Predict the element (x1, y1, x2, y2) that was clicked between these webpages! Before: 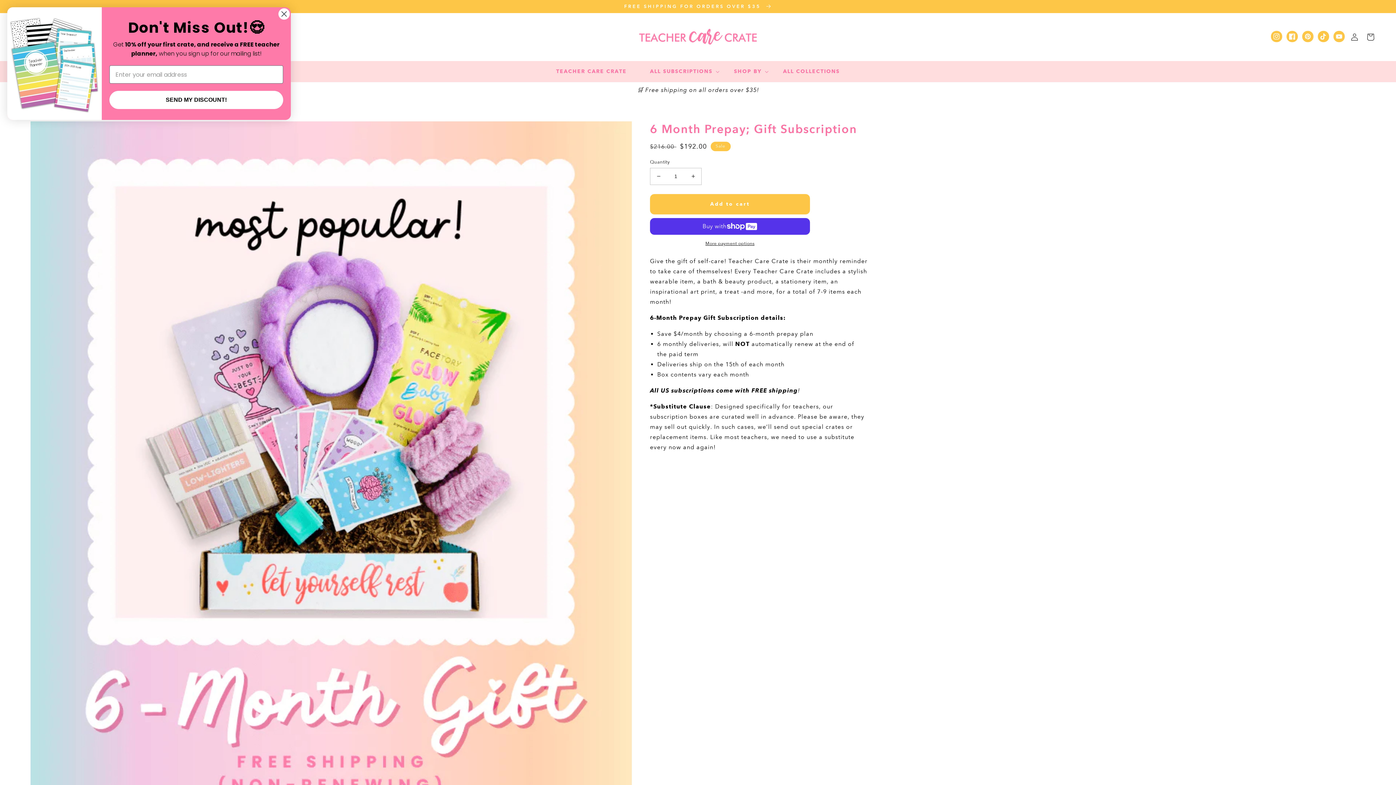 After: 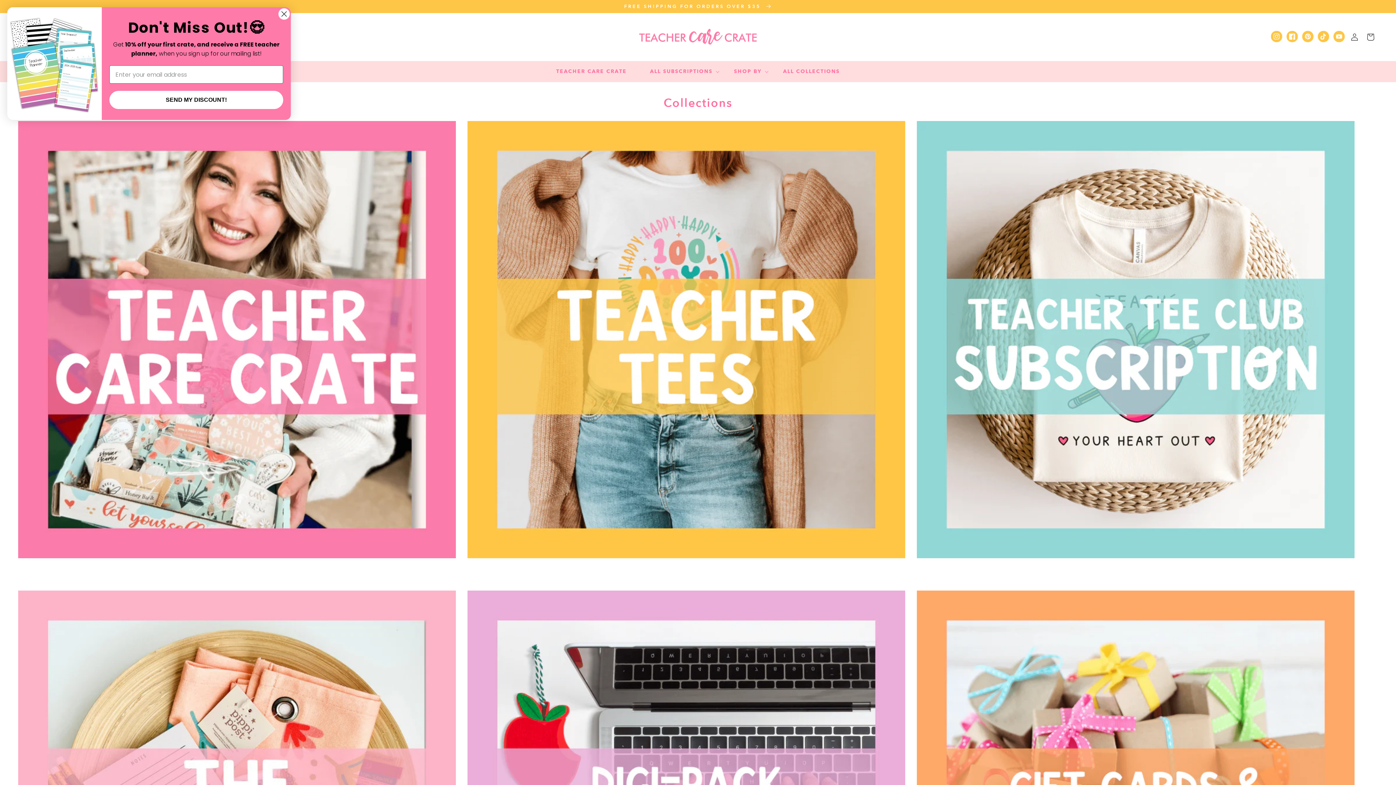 Action: bbox: (0, 0, 1396, 13) label: FREE SHIPPING FOR ORDERS OVER $35 